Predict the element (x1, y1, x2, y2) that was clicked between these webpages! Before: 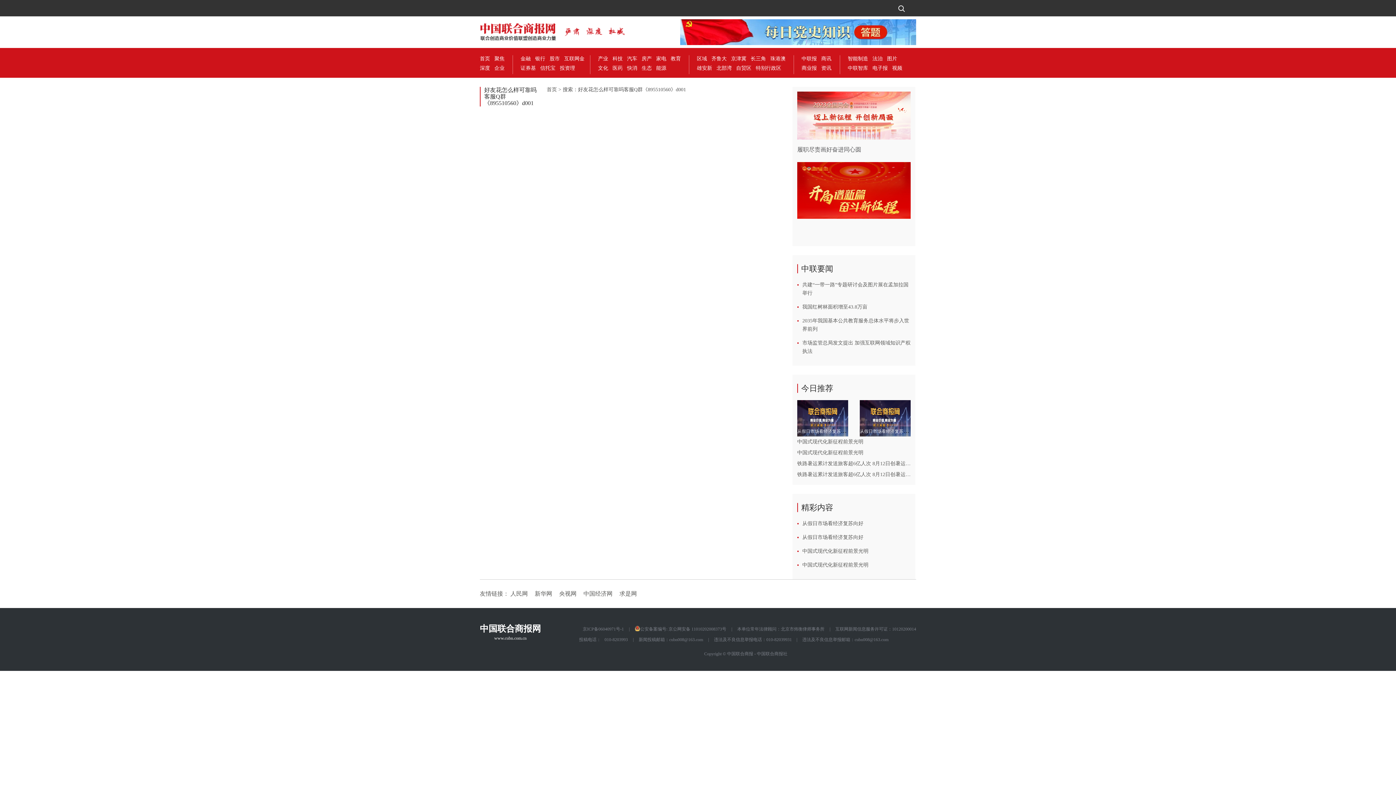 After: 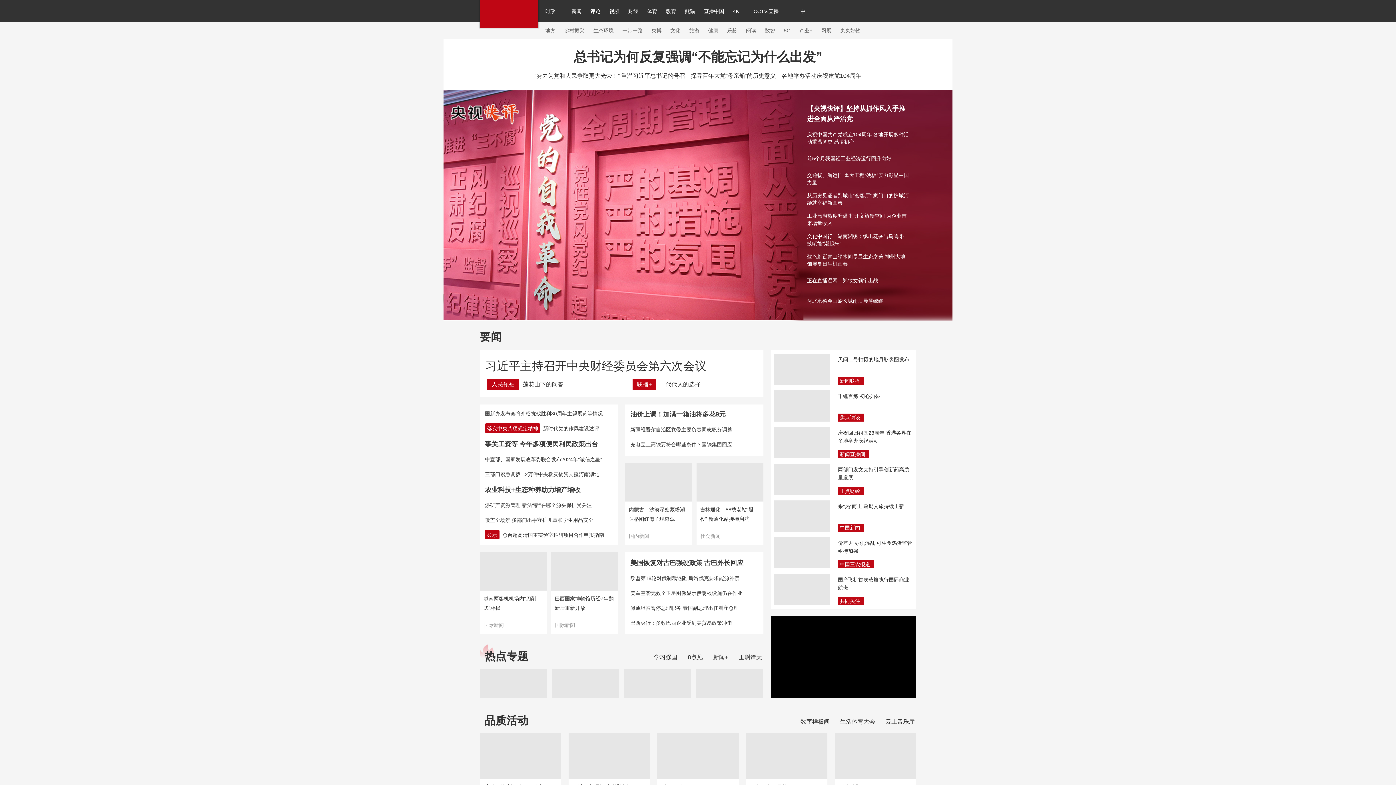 Action: label: 央视网 bbox: (559, 591, 576, 597)